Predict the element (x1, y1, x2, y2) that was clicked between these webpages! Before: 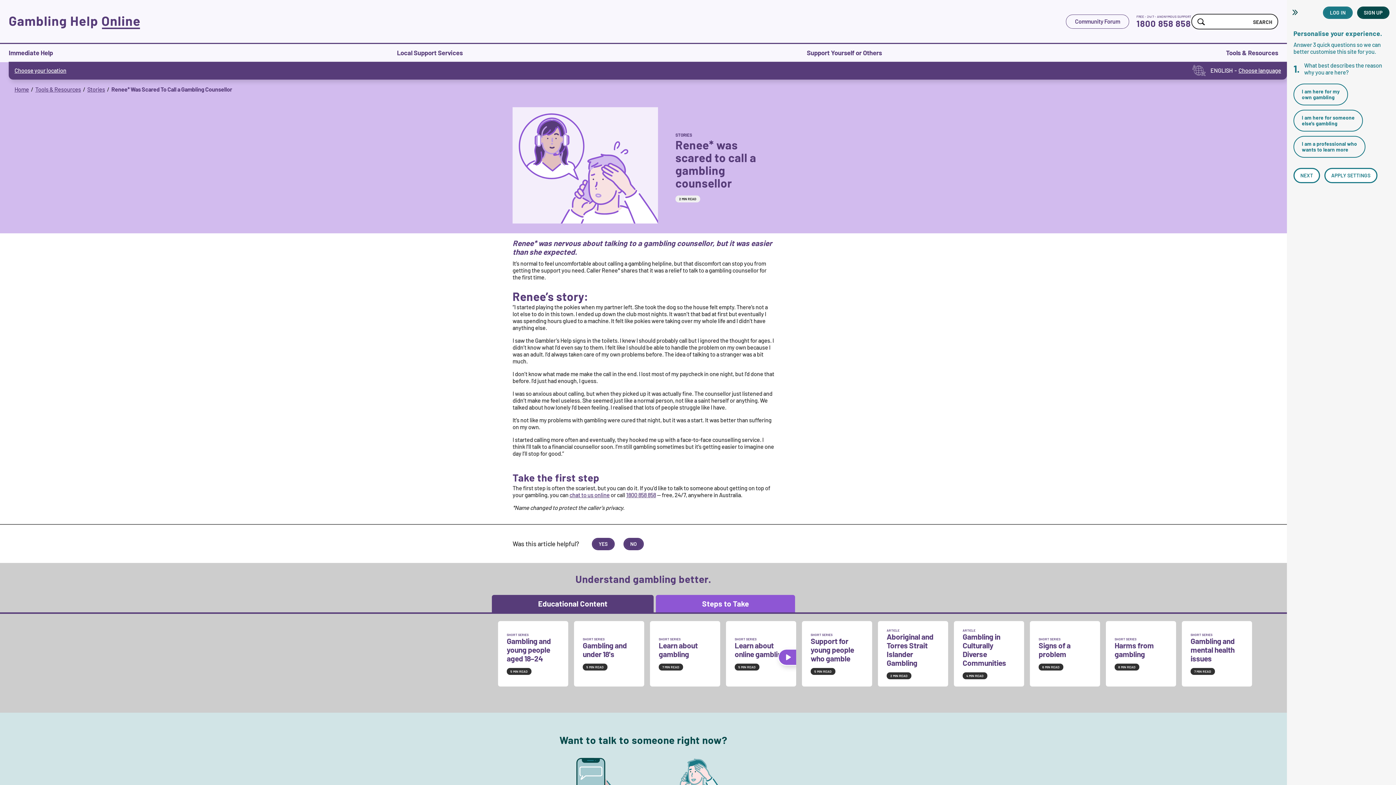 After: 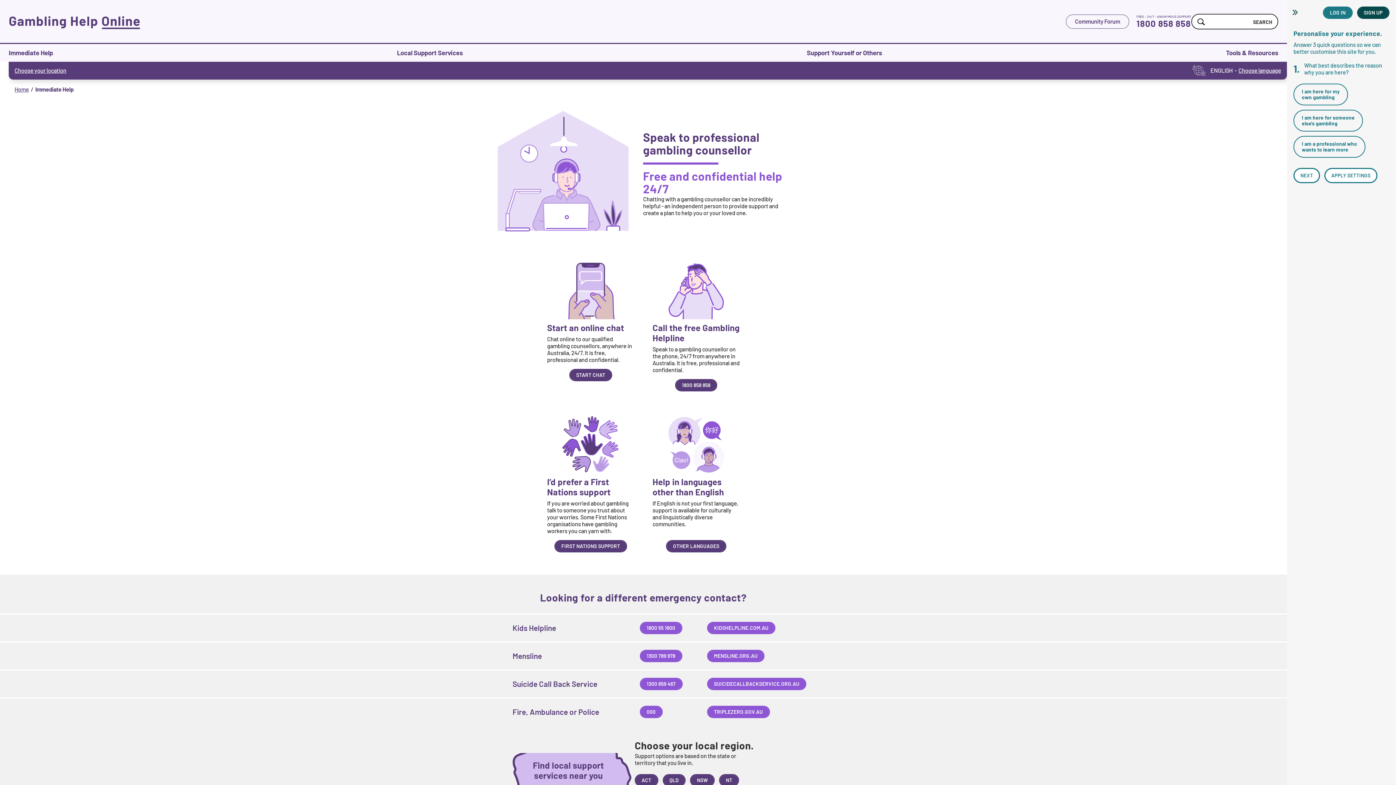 Action: bbox: (8, 48, 52, 56) label: Immediate Help